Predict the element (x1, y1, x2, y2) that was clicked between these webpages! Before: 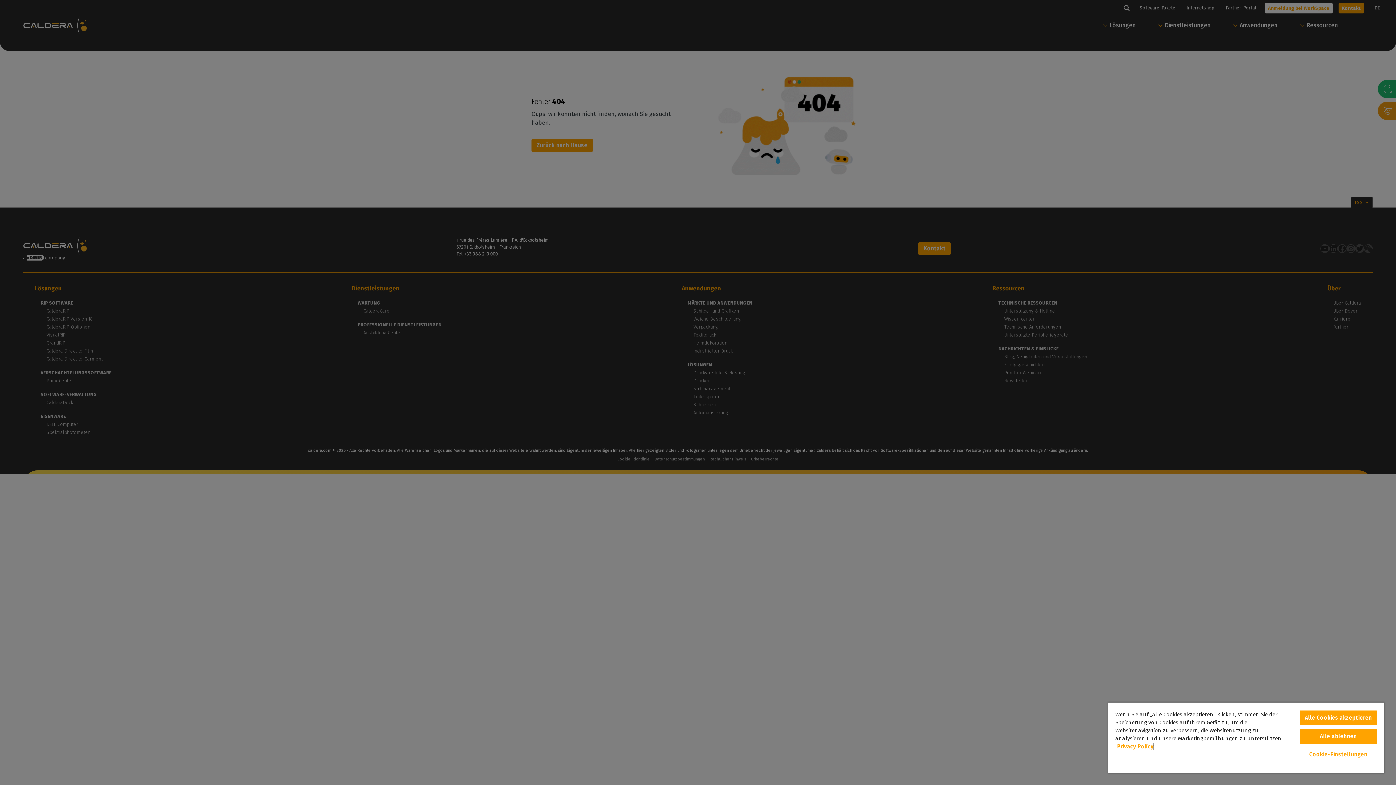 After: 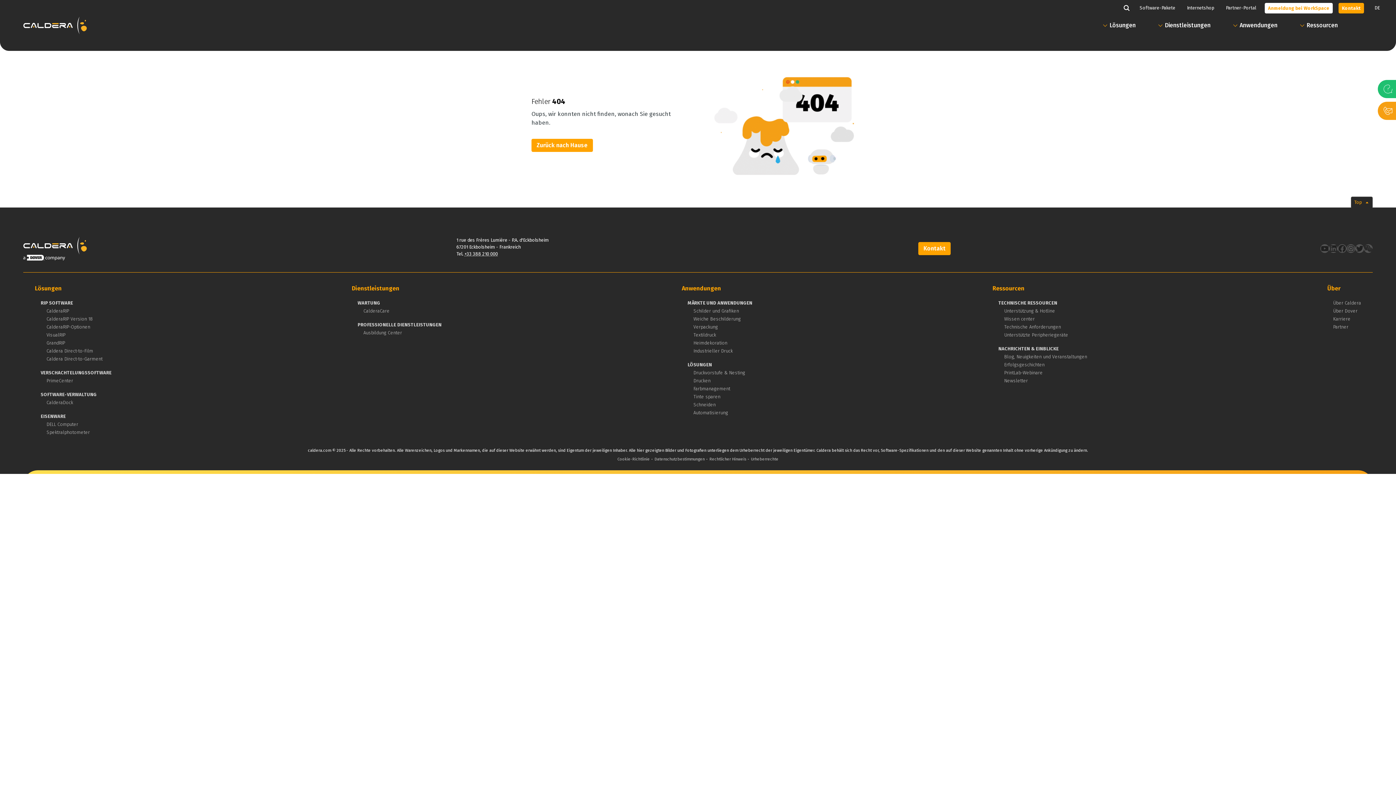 Action: bbox: (1299, 710, 1377, 725) label: Alle Cookies akzeptieren